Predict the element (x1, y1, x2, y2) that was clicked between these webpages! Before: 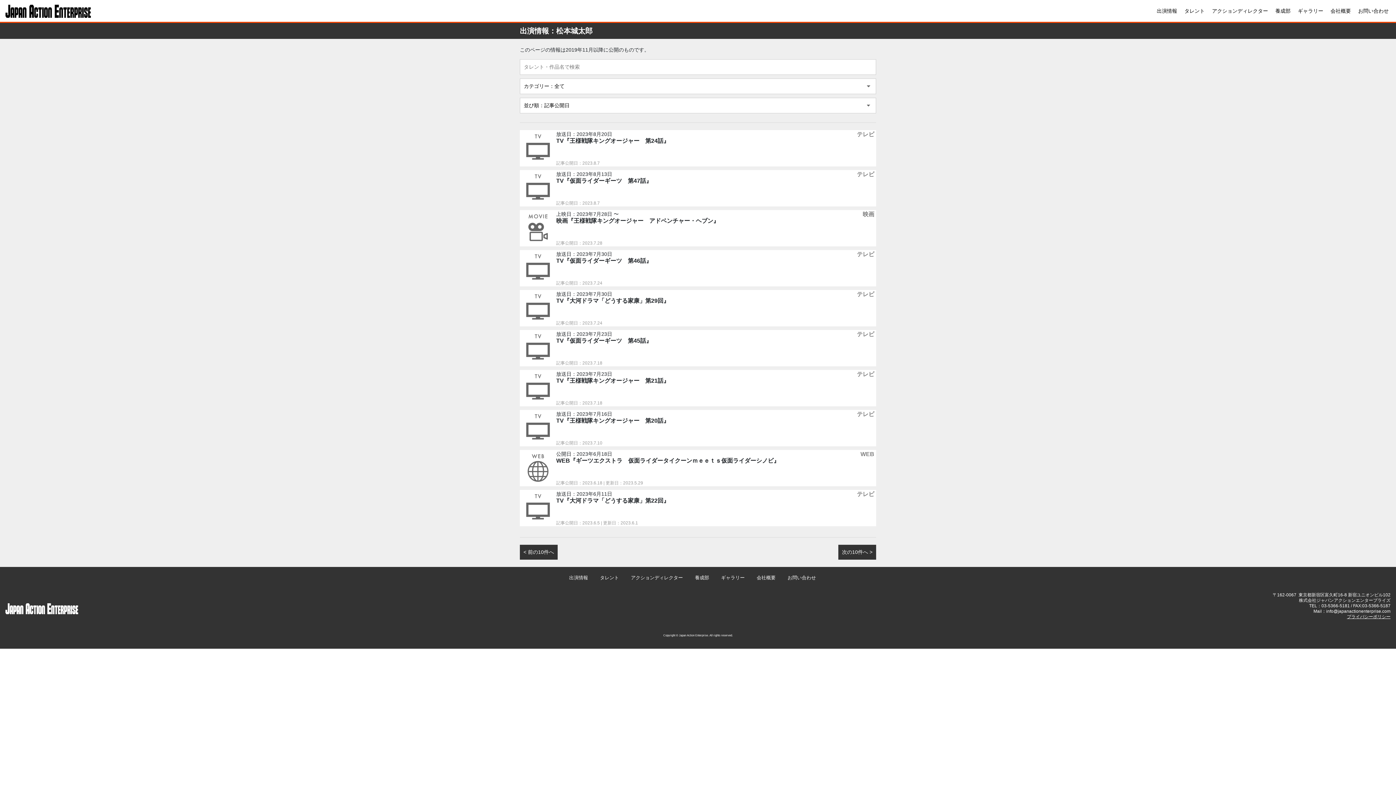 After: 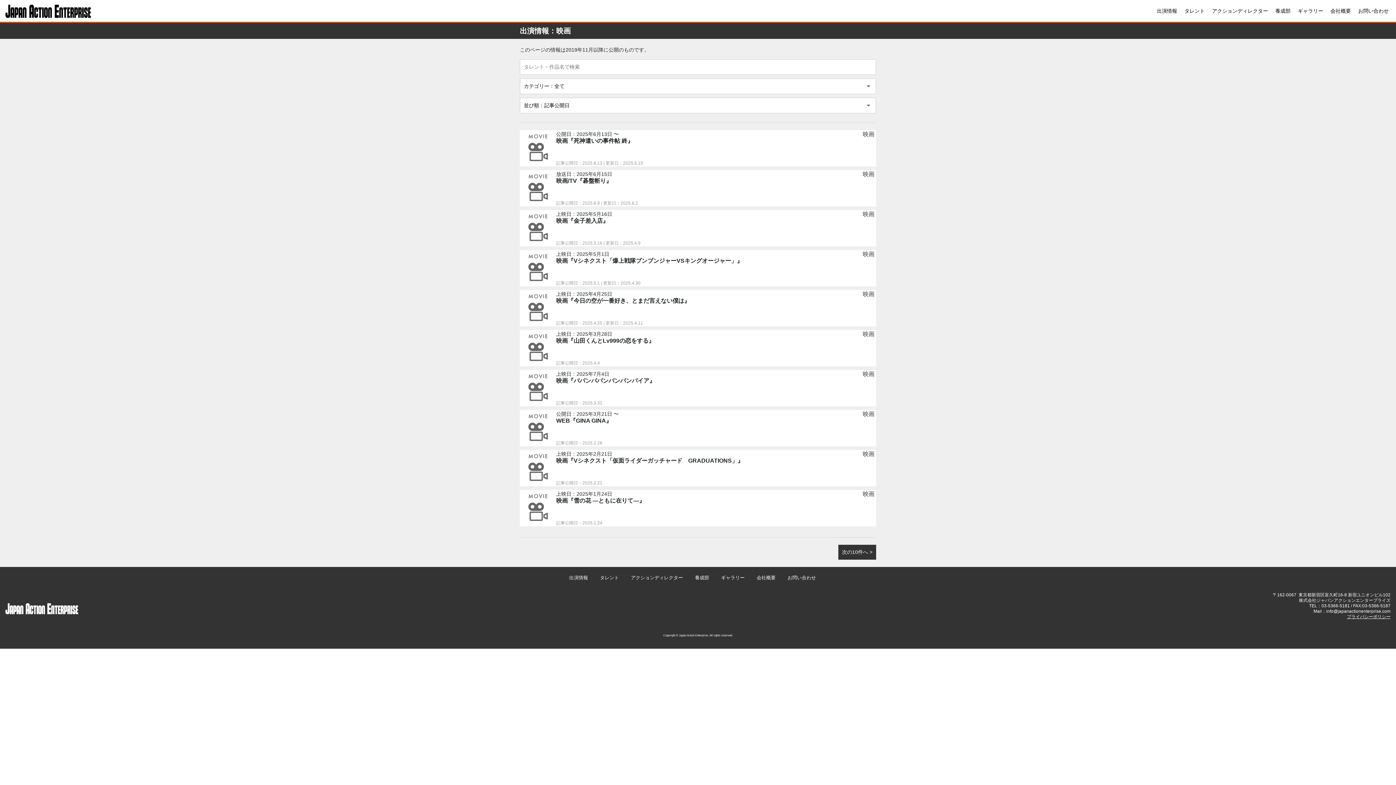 Action: bbox: (862, 211, 874, 217) label: 映画